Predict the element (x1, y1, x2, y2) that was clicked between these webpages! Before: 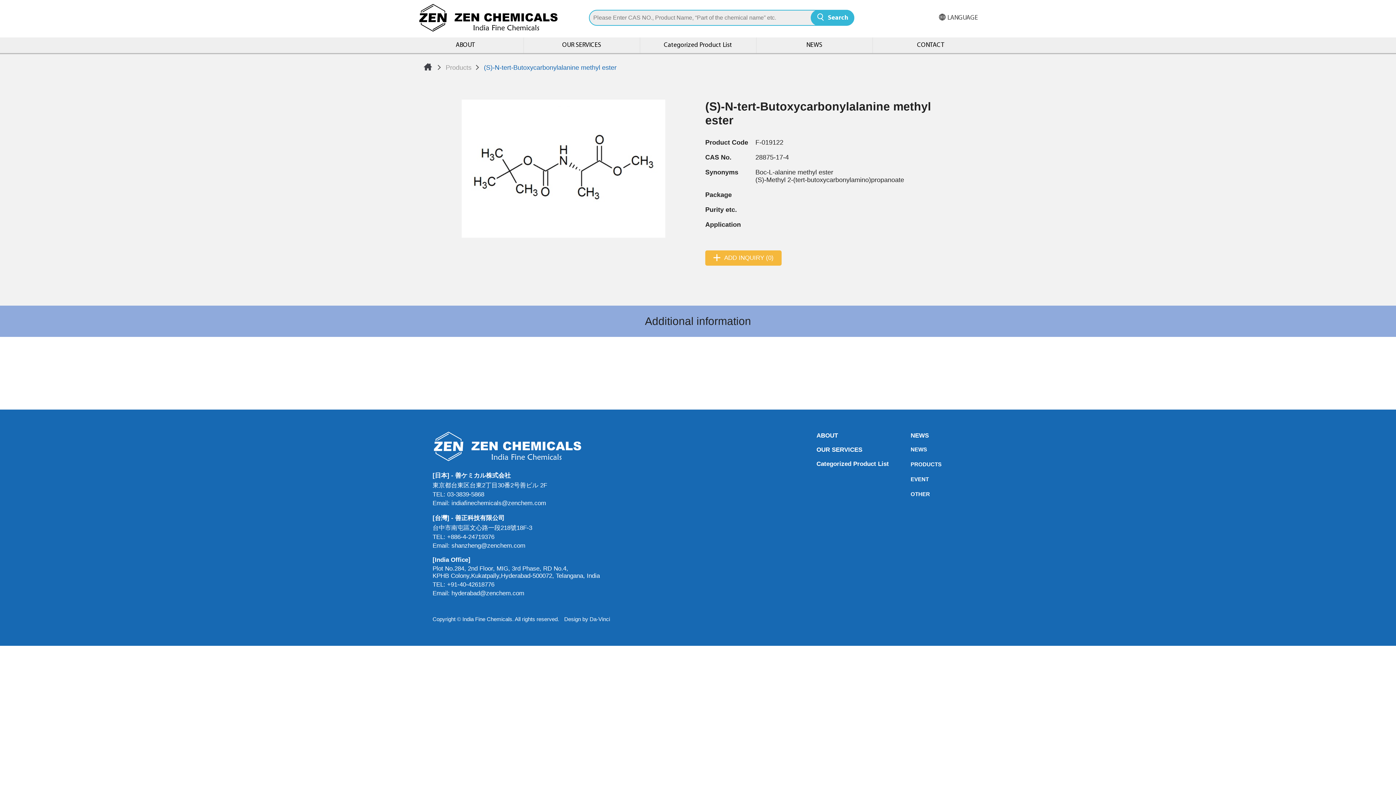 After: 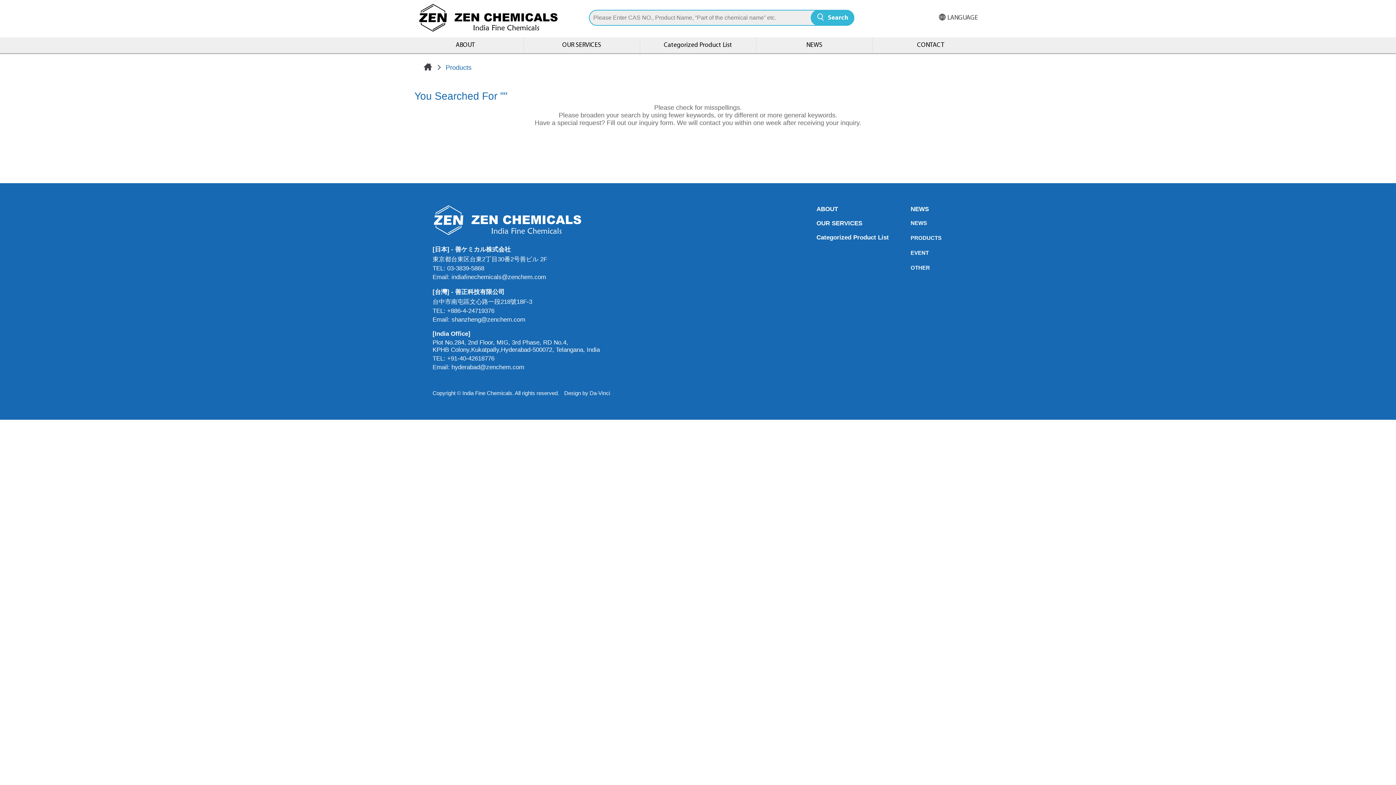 Action: bbox: (810, 9, 854, 25) label: Search